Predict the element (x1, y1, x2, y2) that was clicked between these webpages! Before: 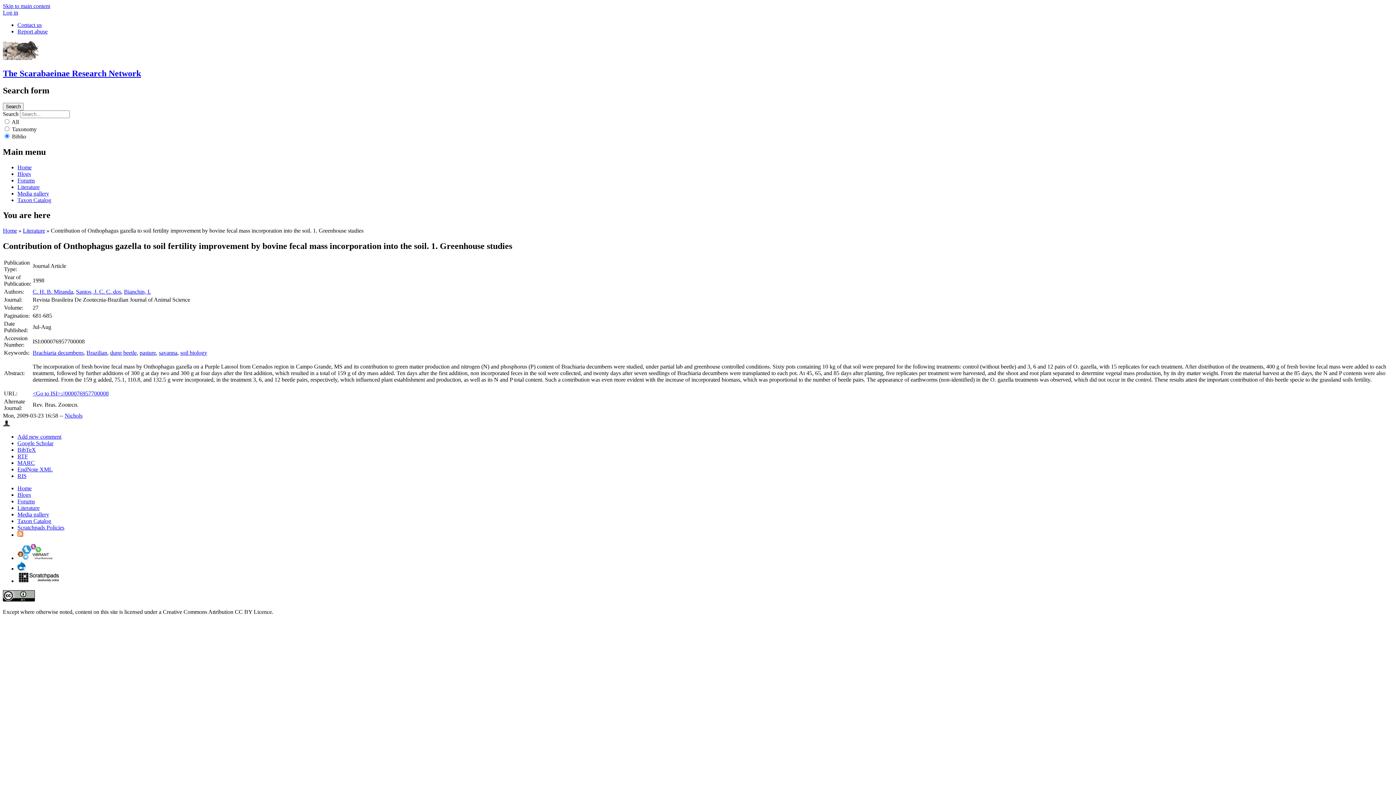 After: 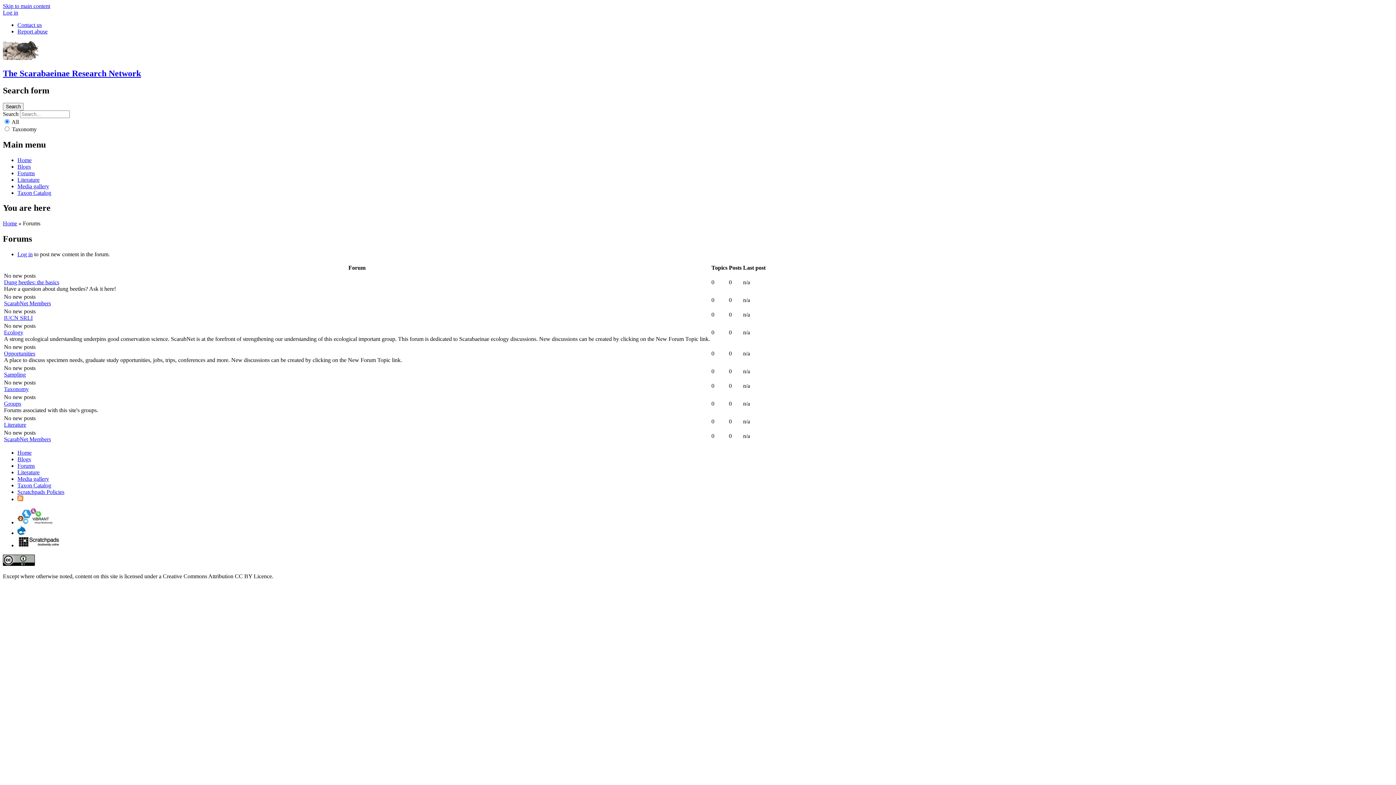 Action: label: Forums bbox: (17, 177, 34, 183)